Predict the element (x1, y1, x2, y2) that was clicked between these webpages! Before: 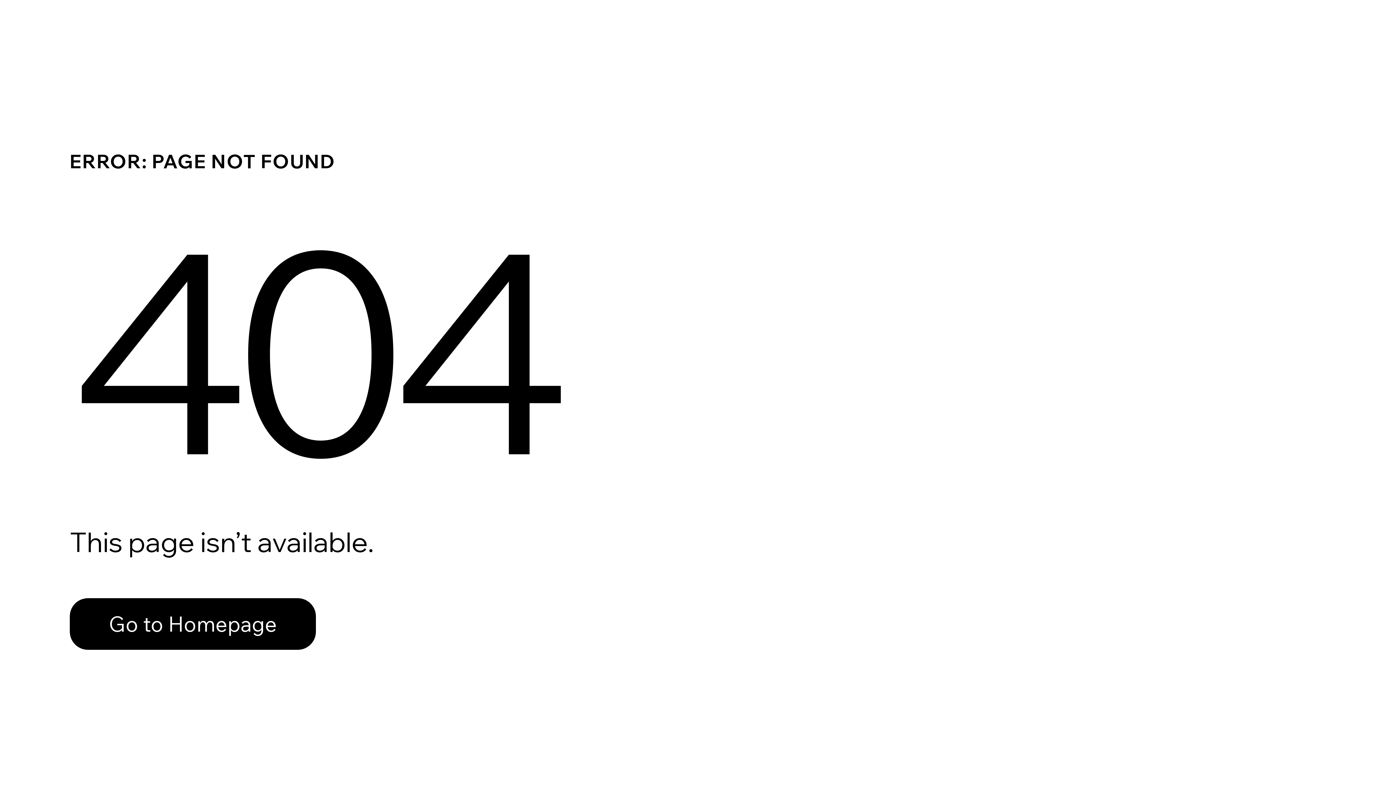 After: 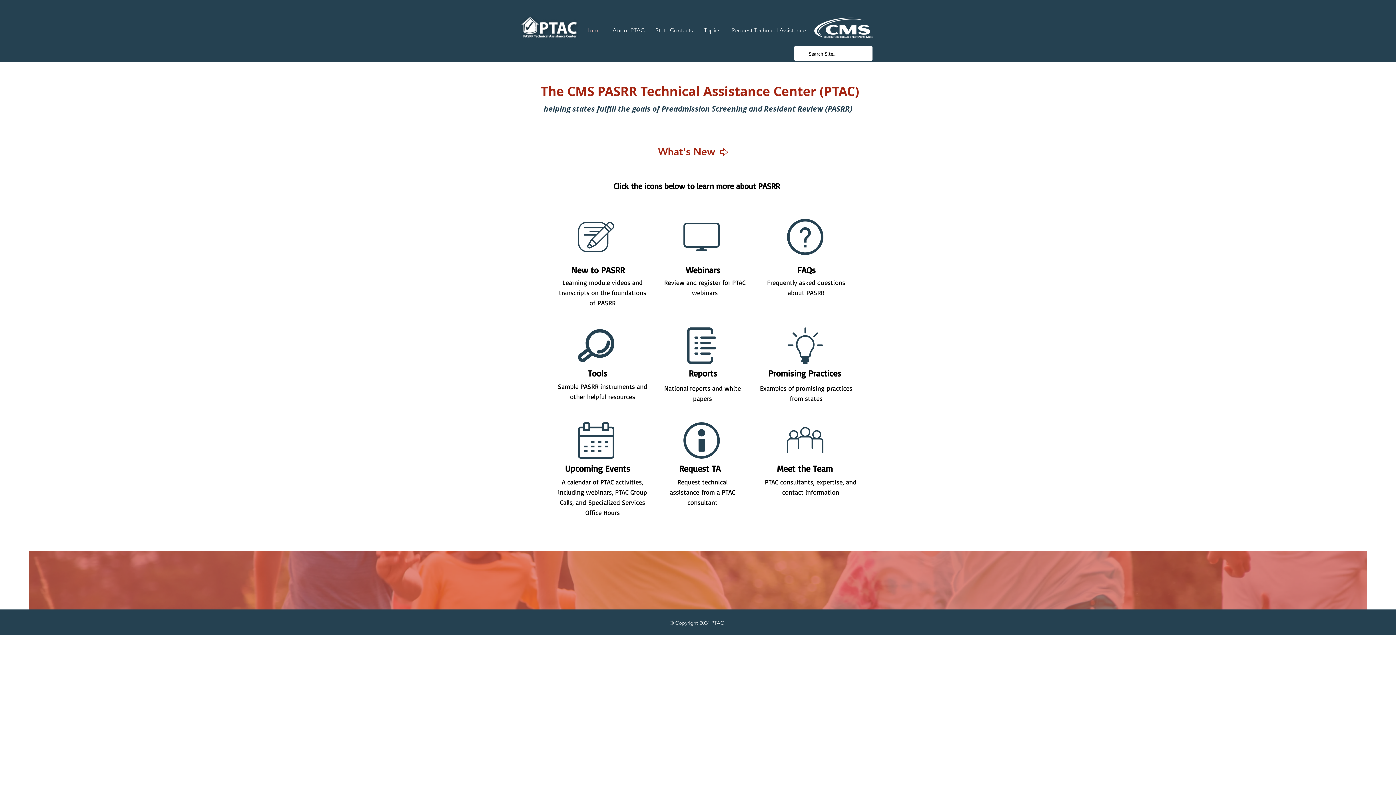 Action: bbox: (69, 598, 316, 650) label: Go to Homepage